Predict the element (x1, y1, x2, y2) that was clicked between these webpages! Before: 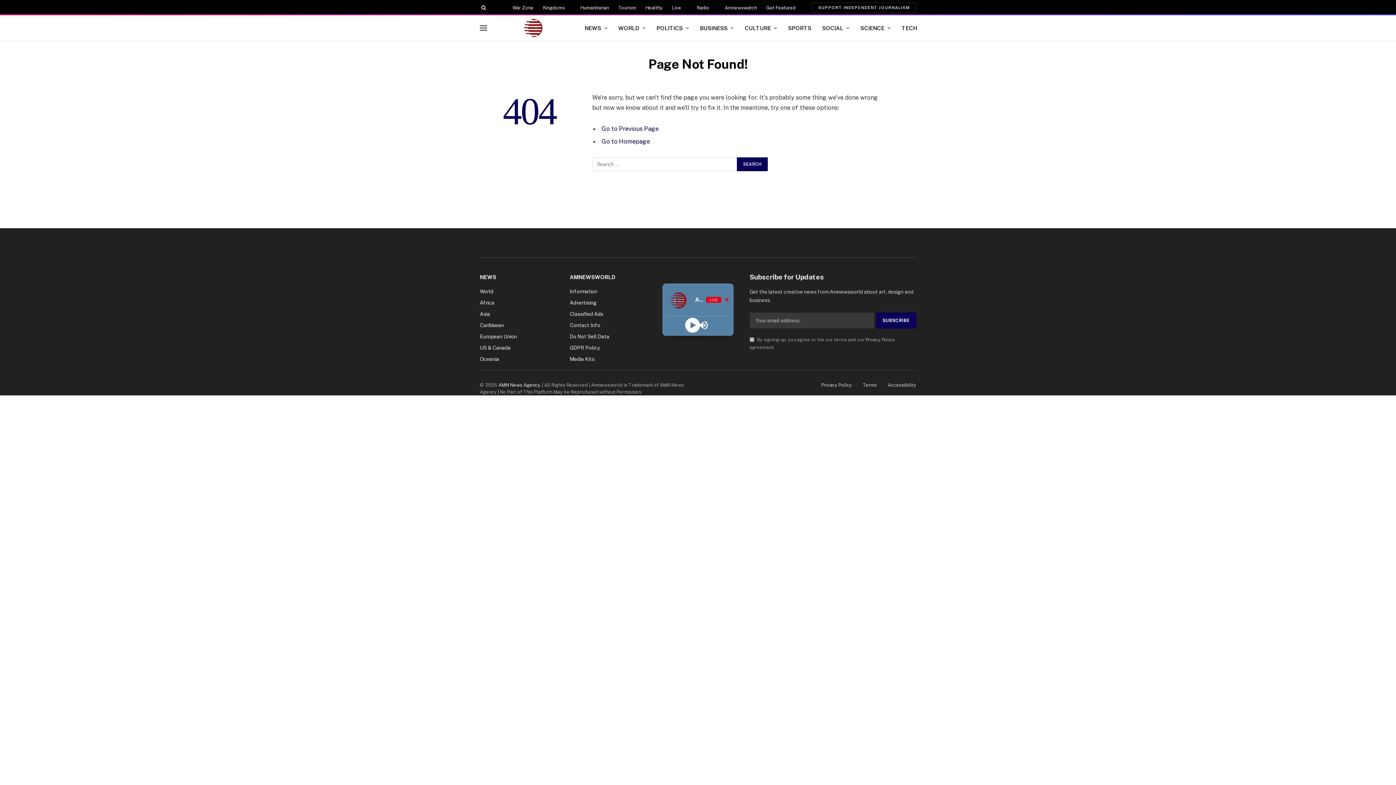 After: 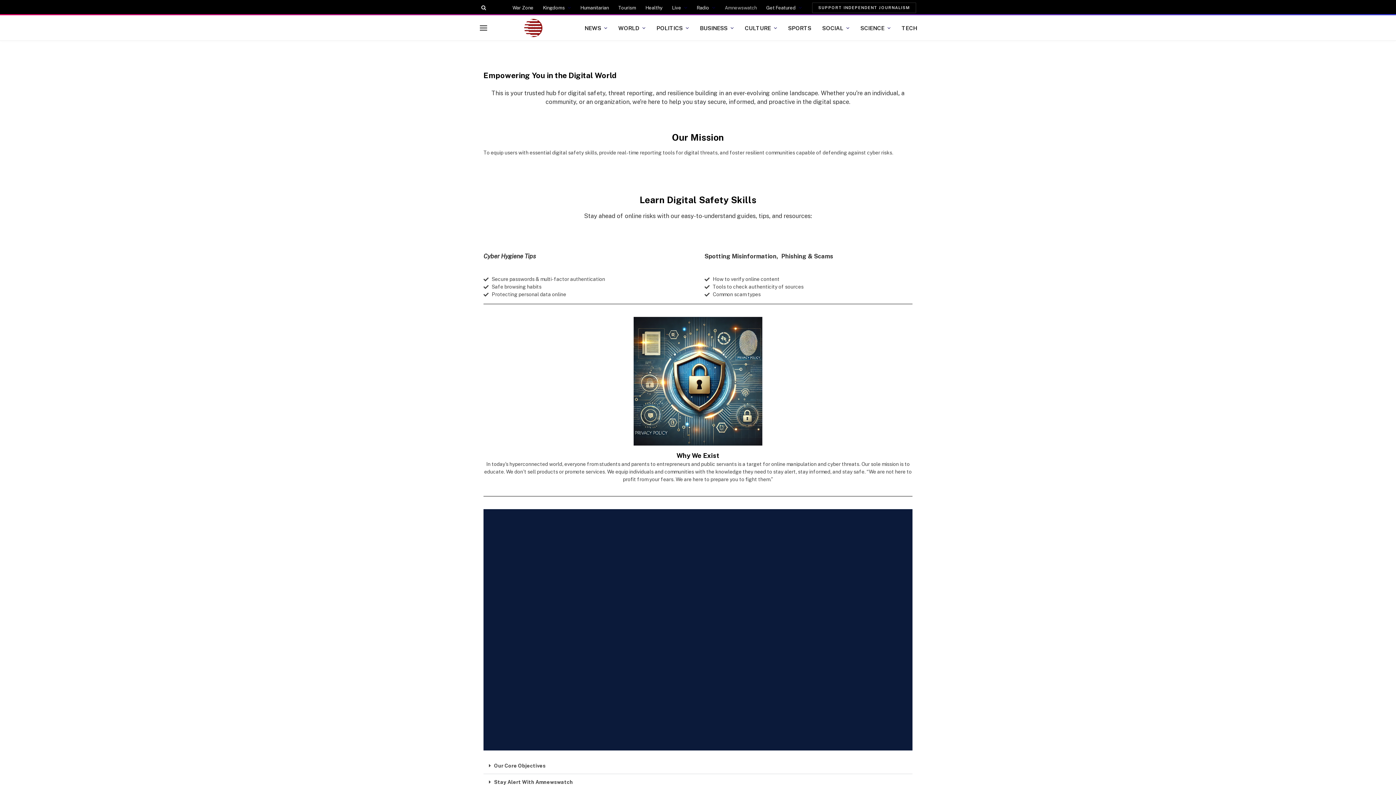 Action: label: Amnewswatch bbox: (720, 1, 761, 14)